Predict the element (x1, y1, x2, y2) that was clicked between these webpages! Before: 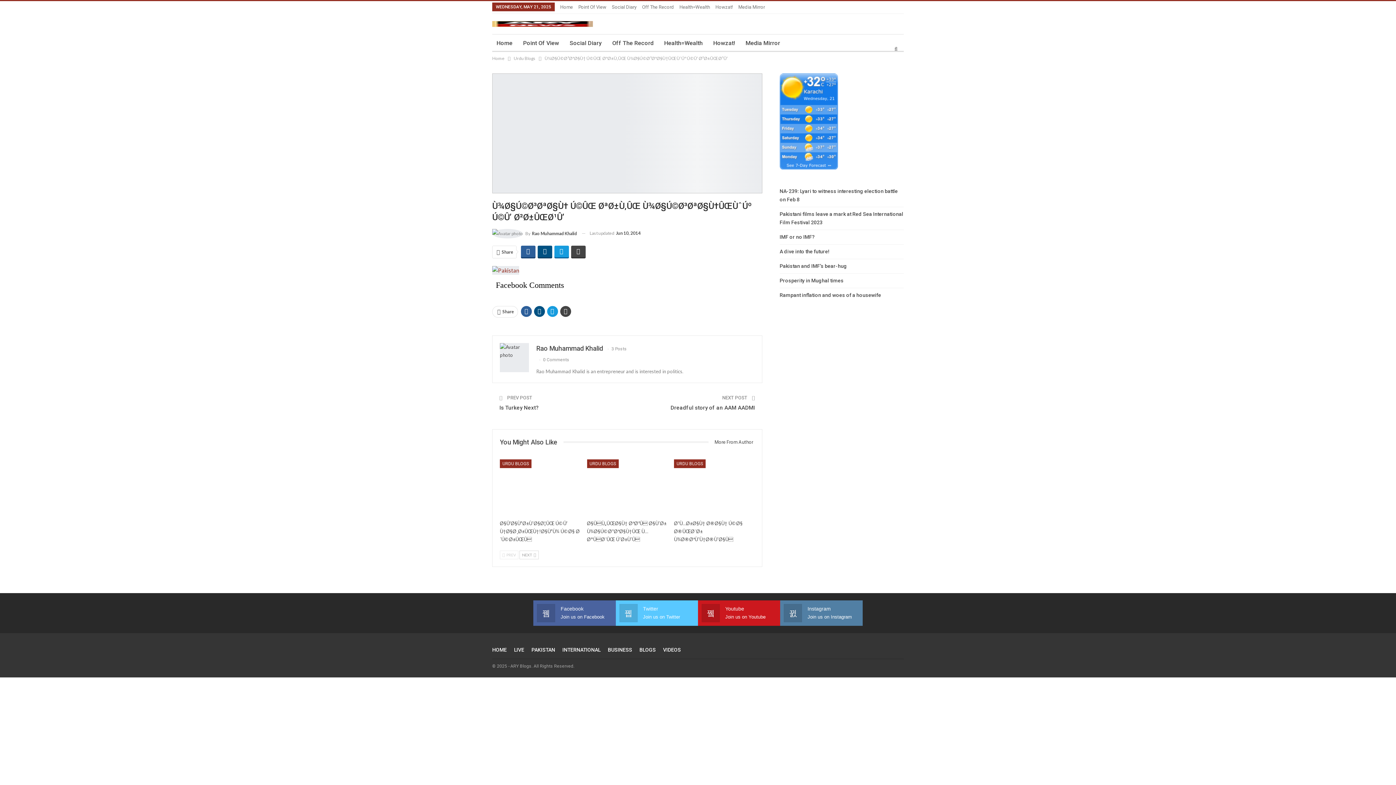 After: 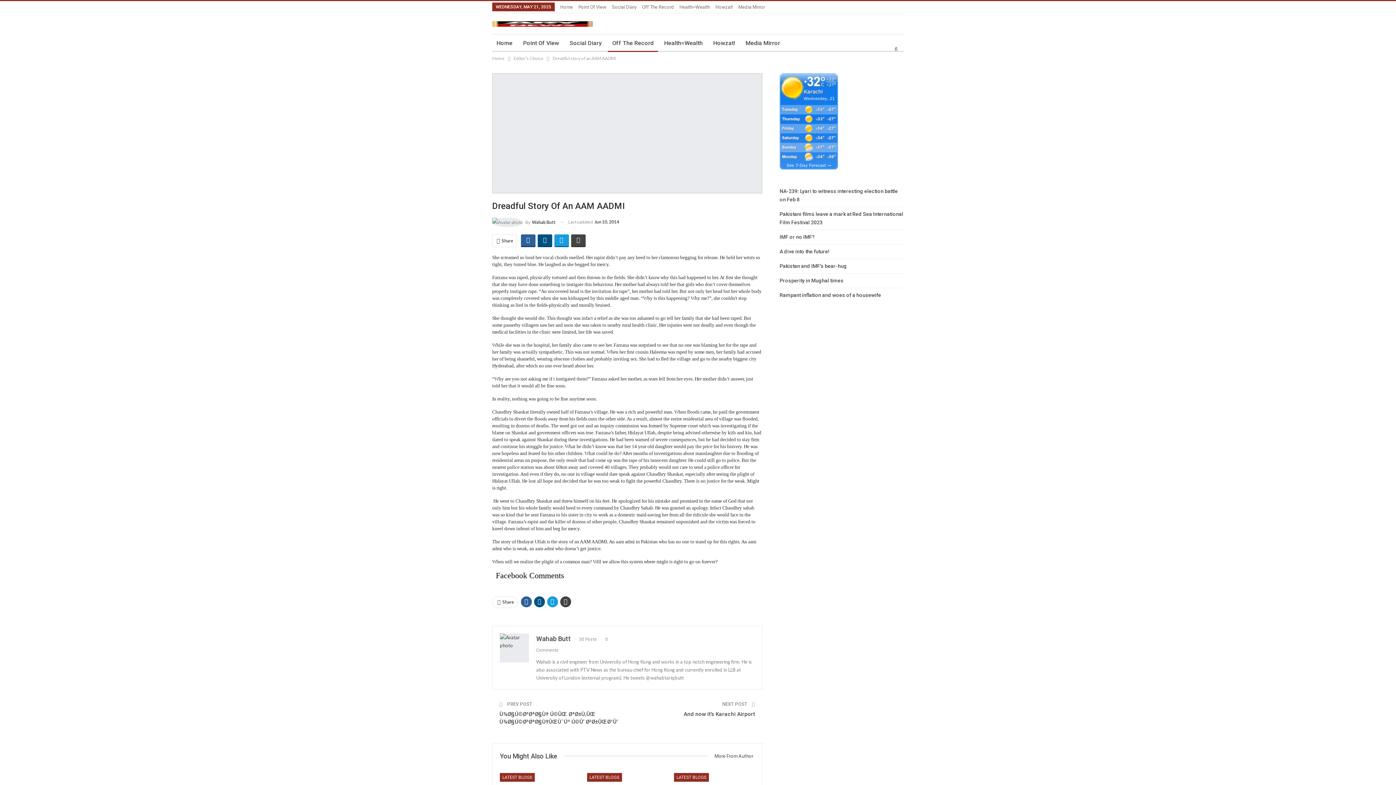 Action: bbox: (670, 404, 755, 411) label: Dreadful story of an AAM AADMI